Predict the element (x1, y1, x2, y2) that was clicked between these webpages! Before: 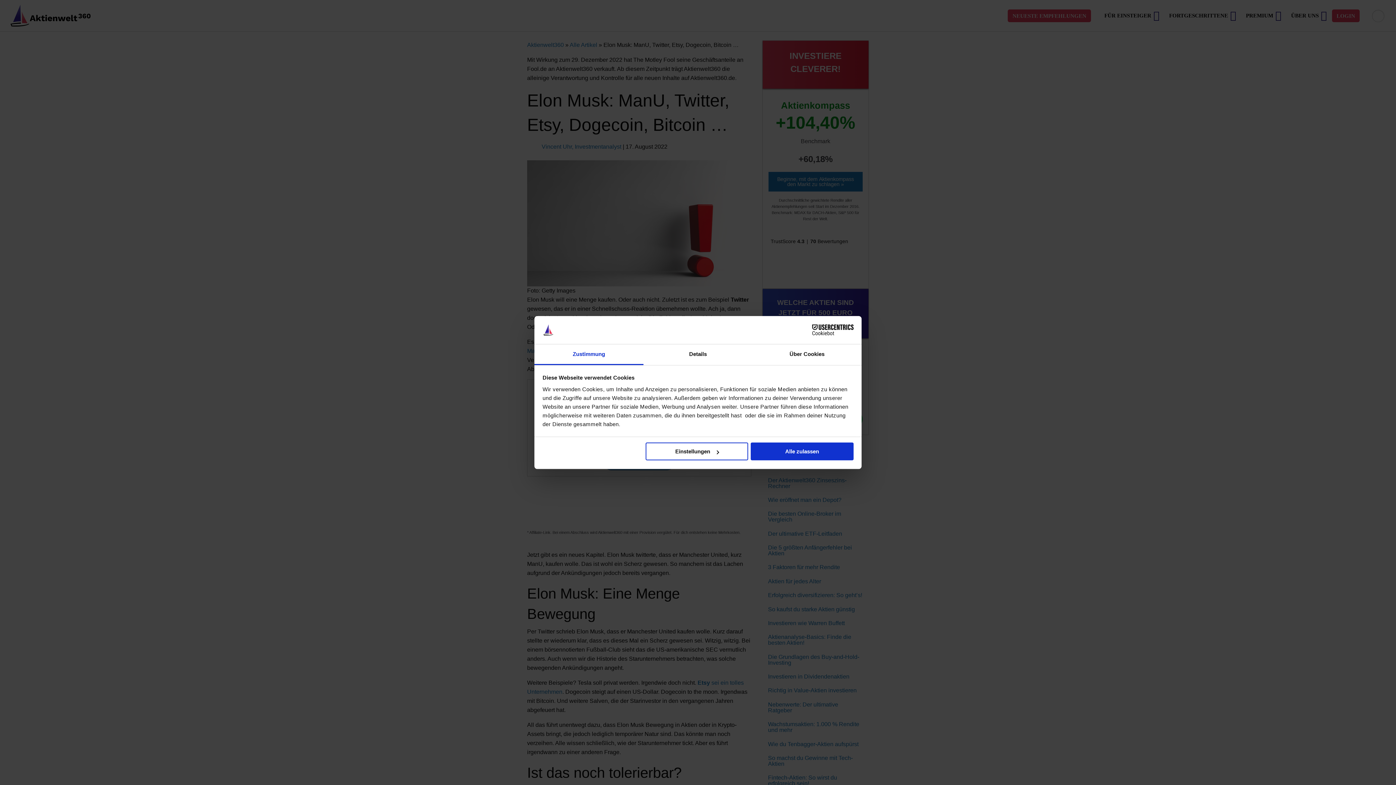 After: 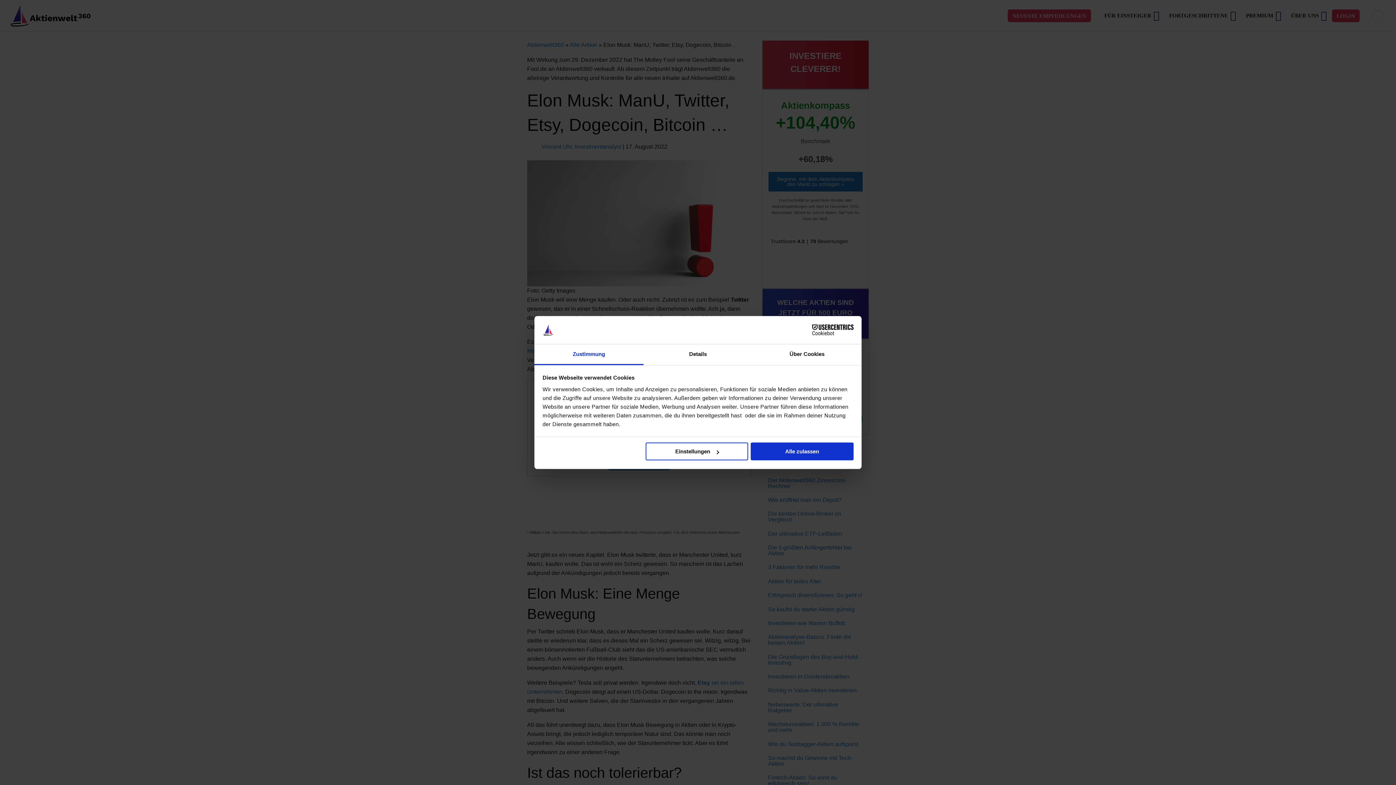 Action: bbox: (790, 324, 853, 335) label: Cookiebot - opens in a new window